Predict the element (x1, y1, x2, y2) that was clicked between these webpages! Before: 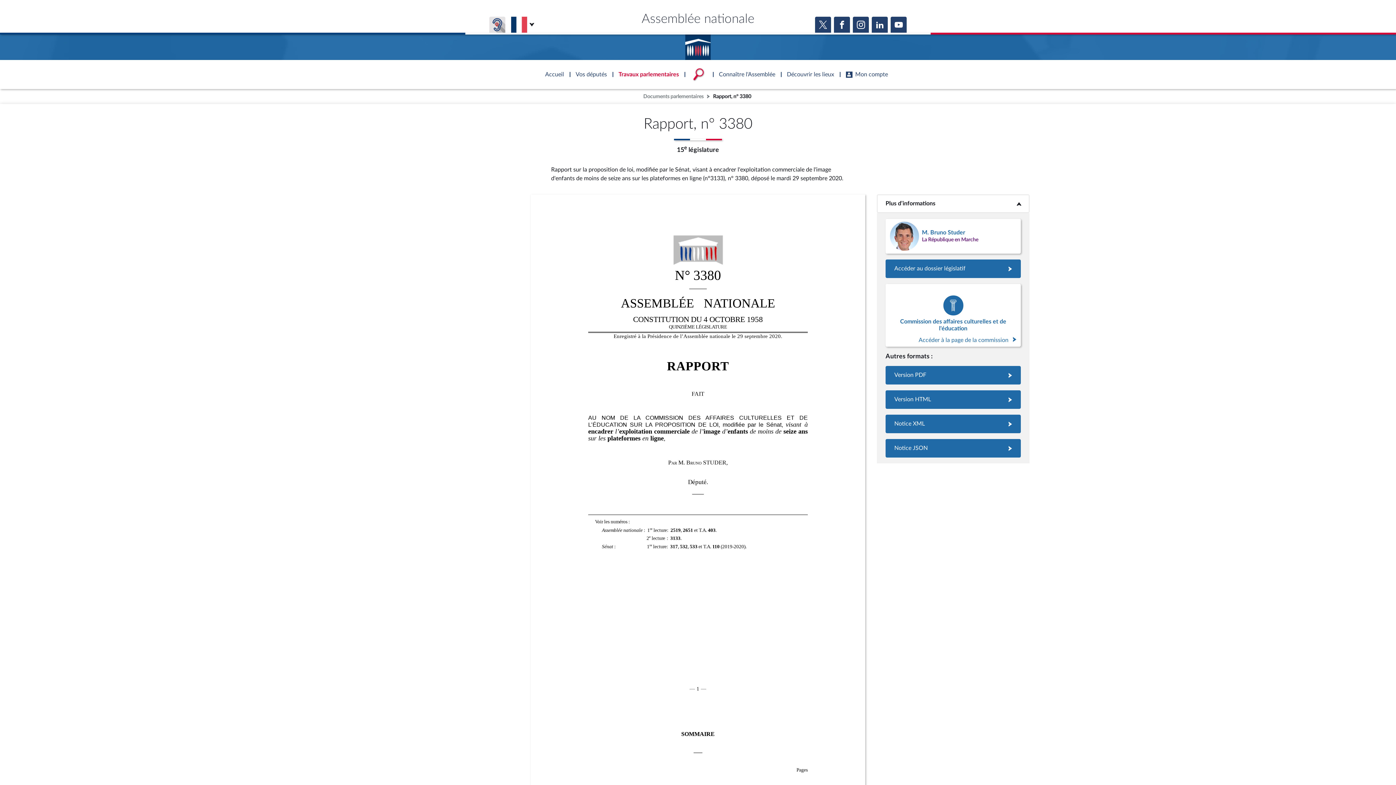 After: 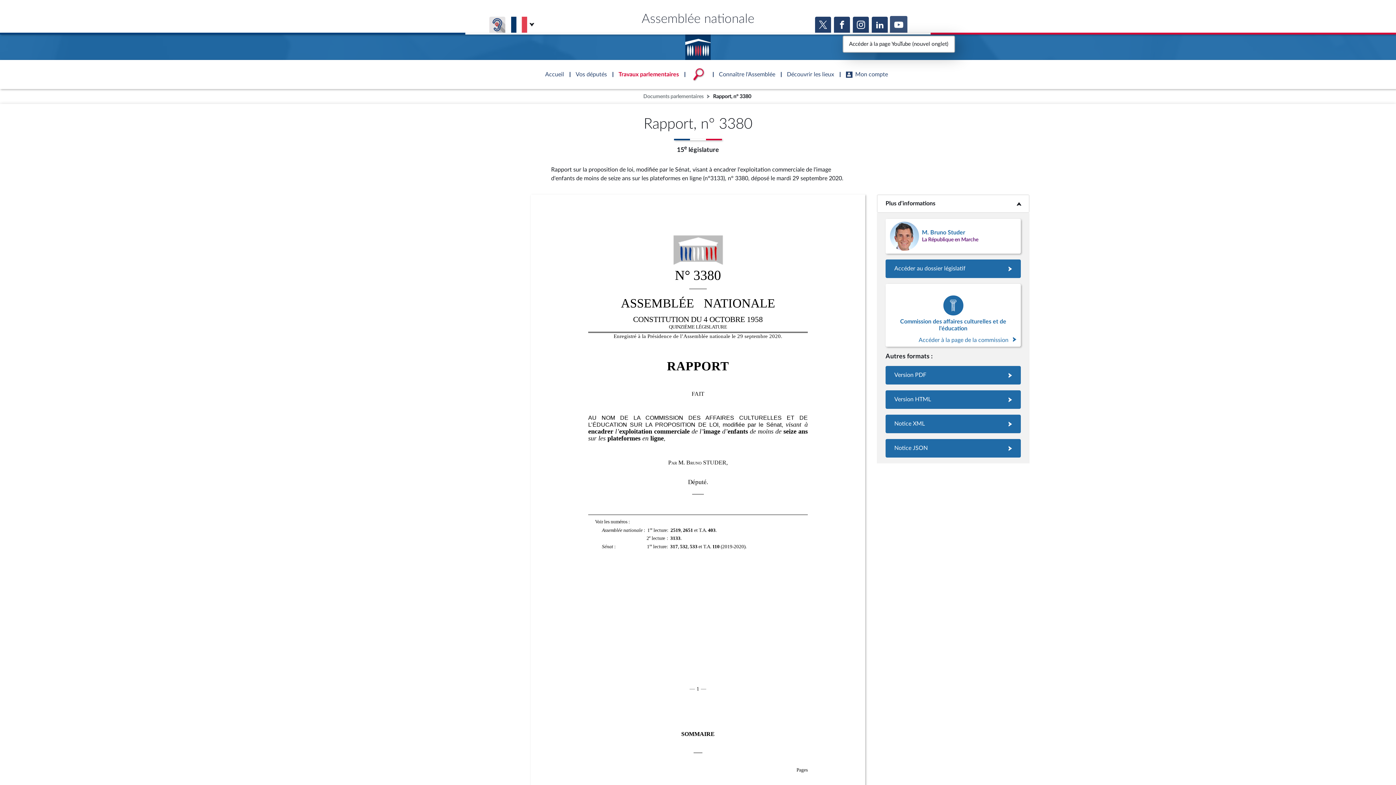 Action: bbox: (890, 16, 906, 32)